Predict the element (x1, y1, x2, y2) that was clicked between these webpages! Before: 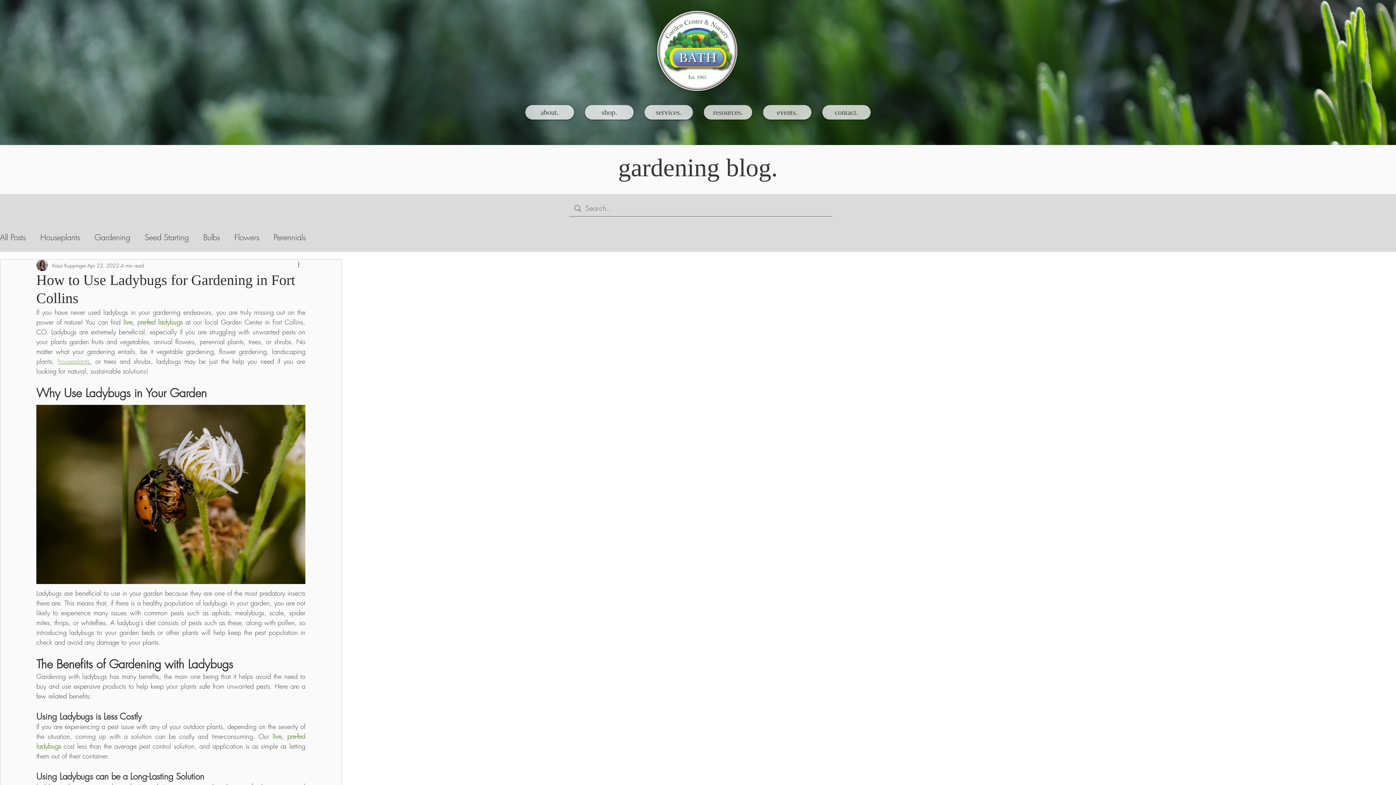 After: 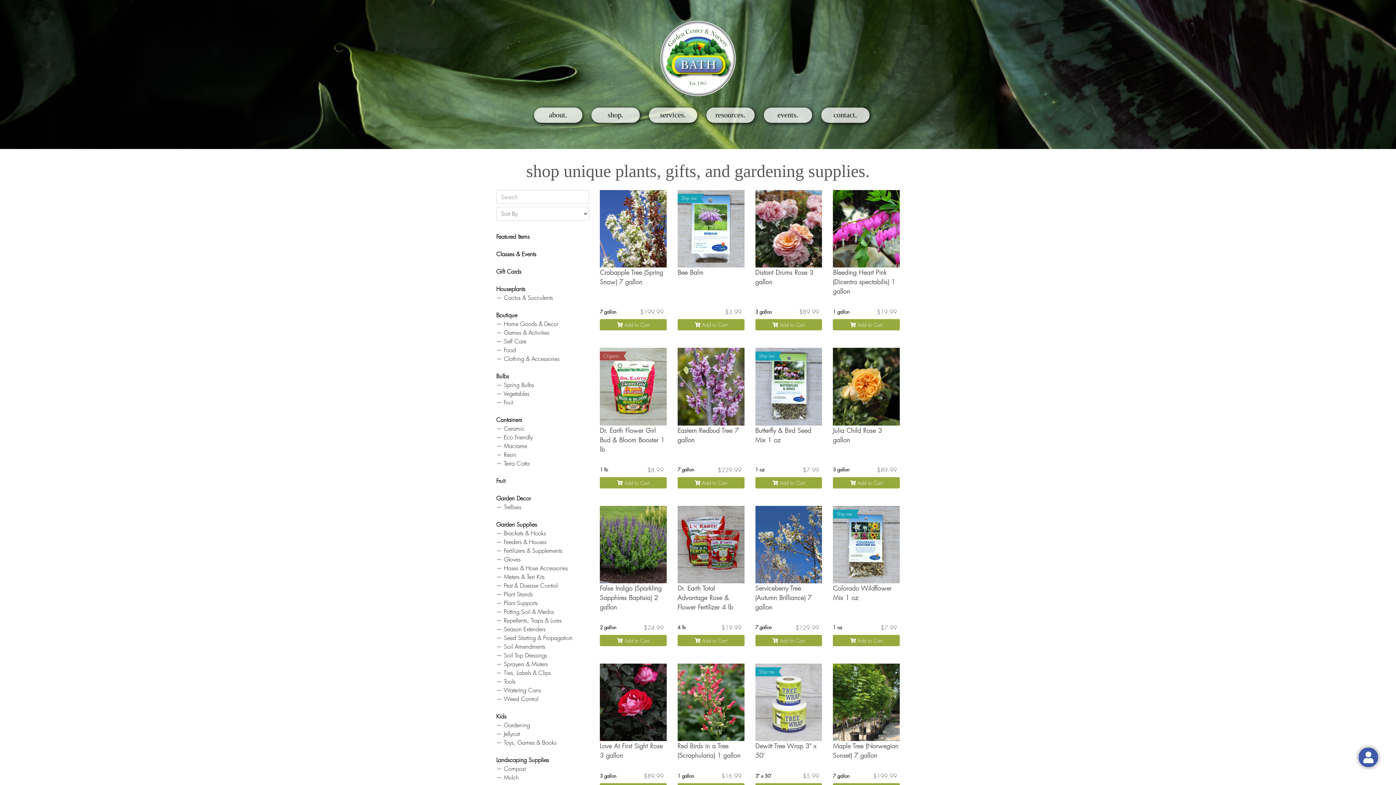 Action: bbox: (585, 105, 633, 119) label: shop.